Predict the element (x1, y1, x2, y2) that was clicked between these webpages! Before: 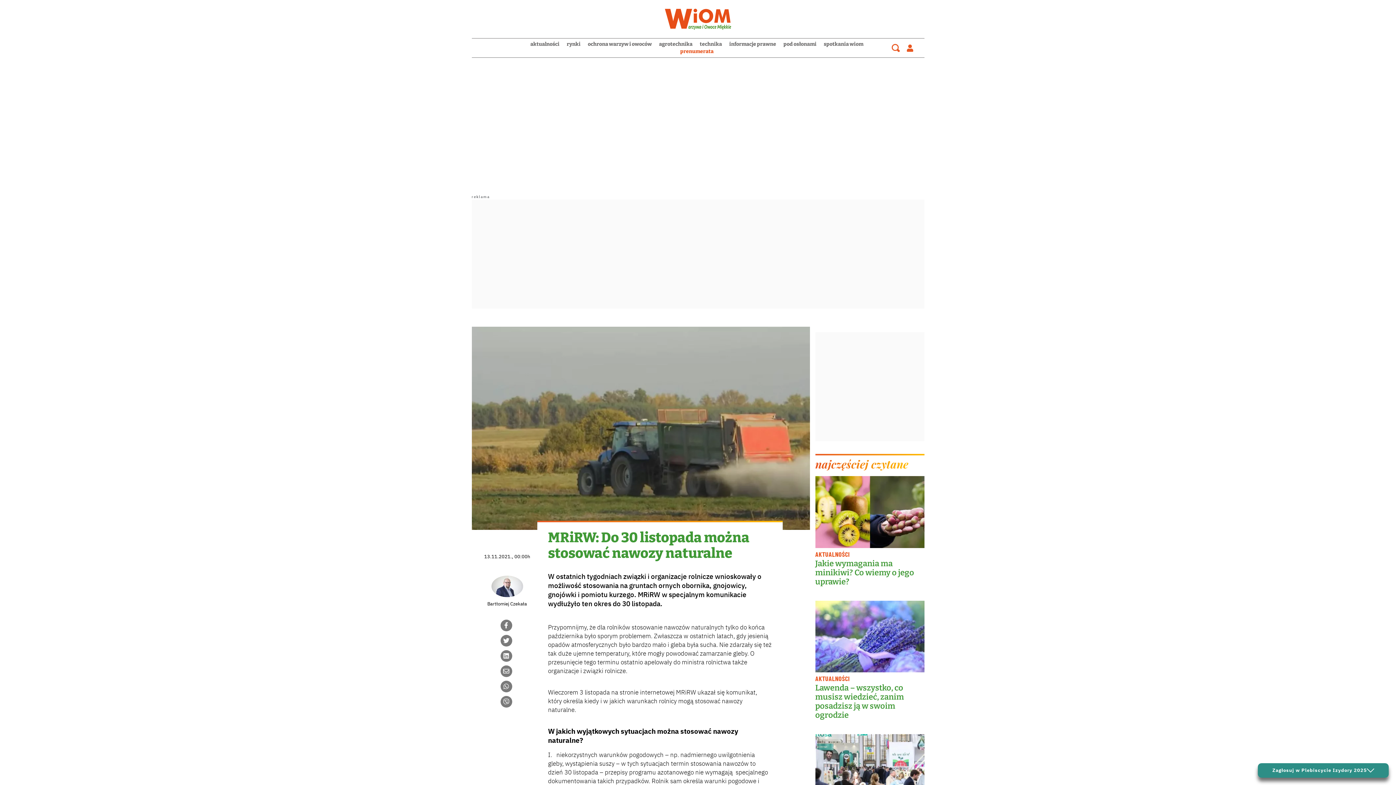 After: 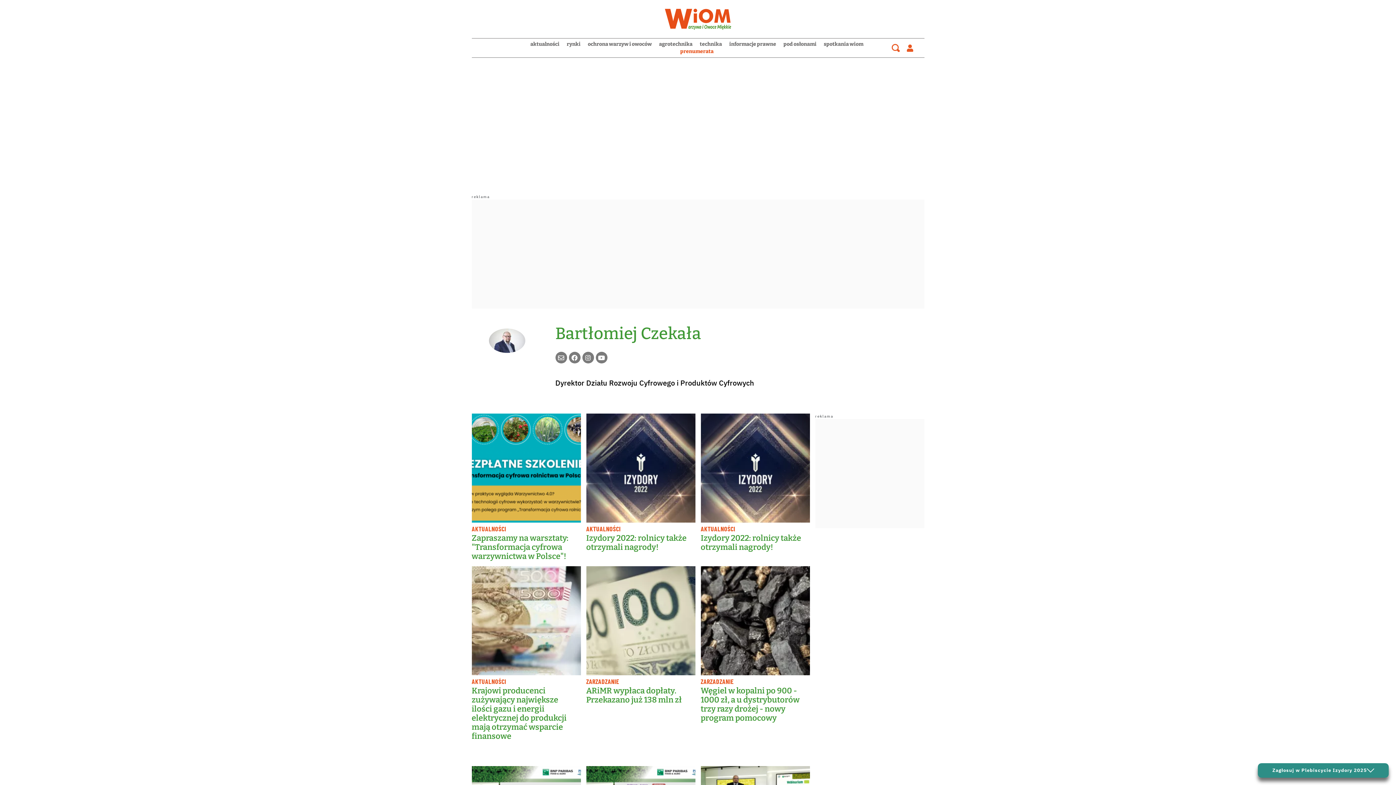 Action: bbox: (487, 576, 527, 607) label: Bartłomiej Czekała